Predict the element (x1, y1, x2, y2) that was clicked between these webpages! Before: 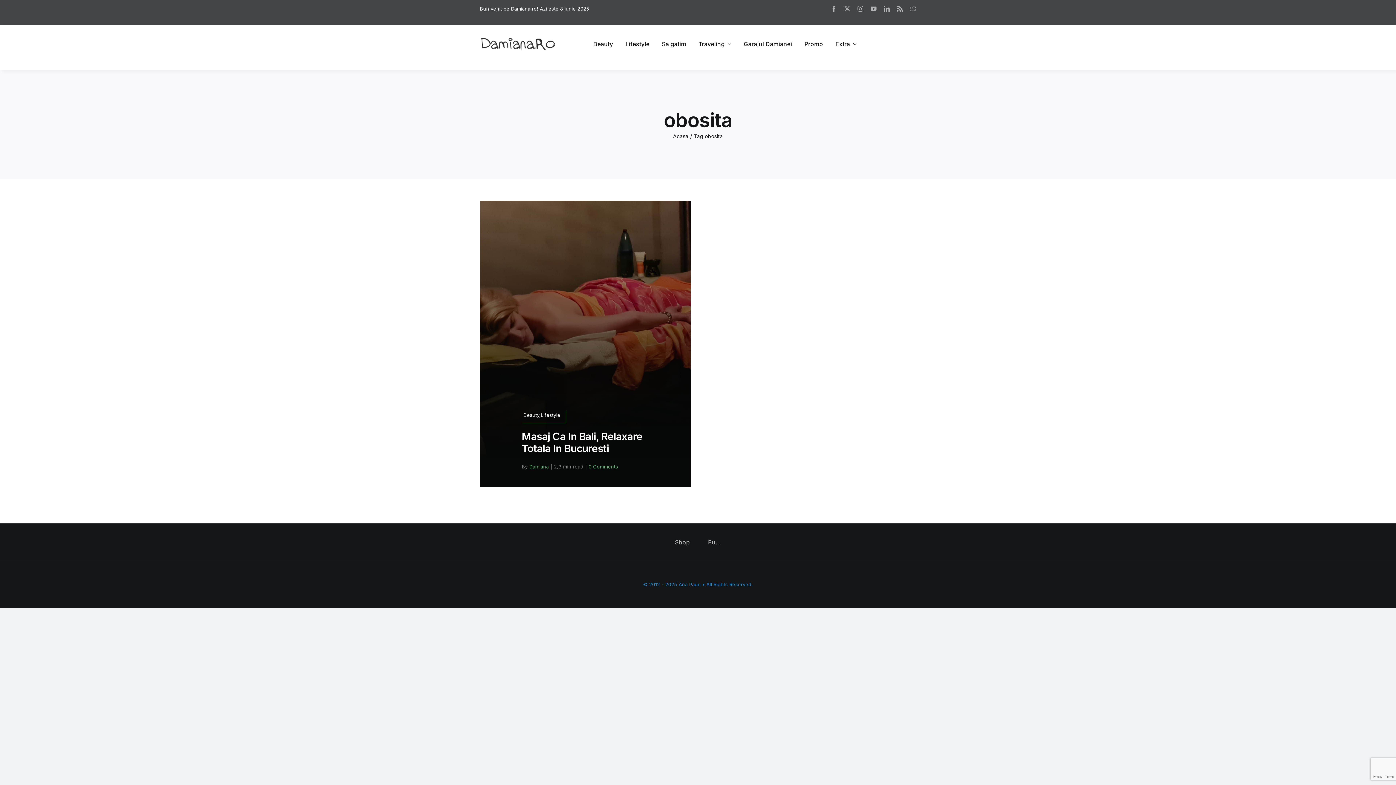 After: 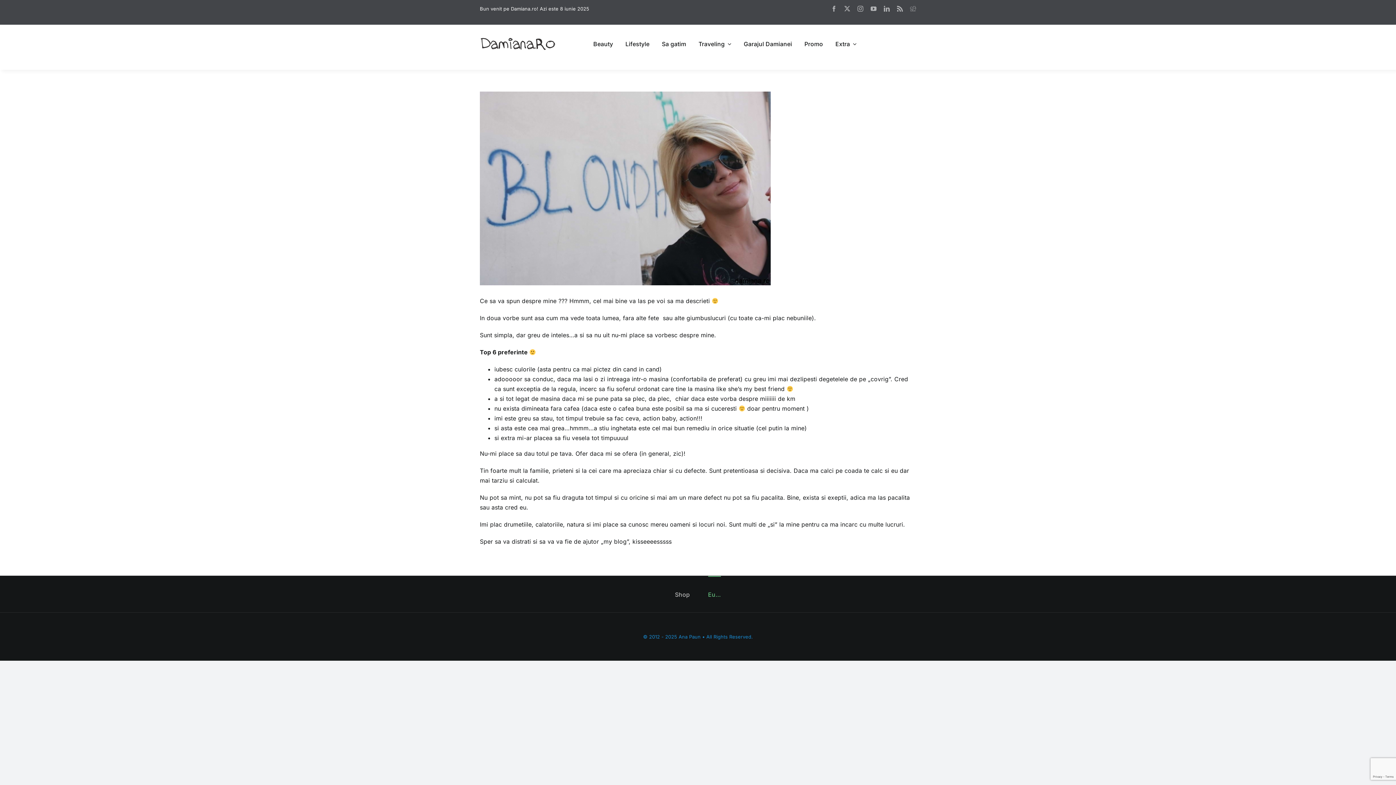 Action: bbox: (708, 524, 721, 560) label: Eu…